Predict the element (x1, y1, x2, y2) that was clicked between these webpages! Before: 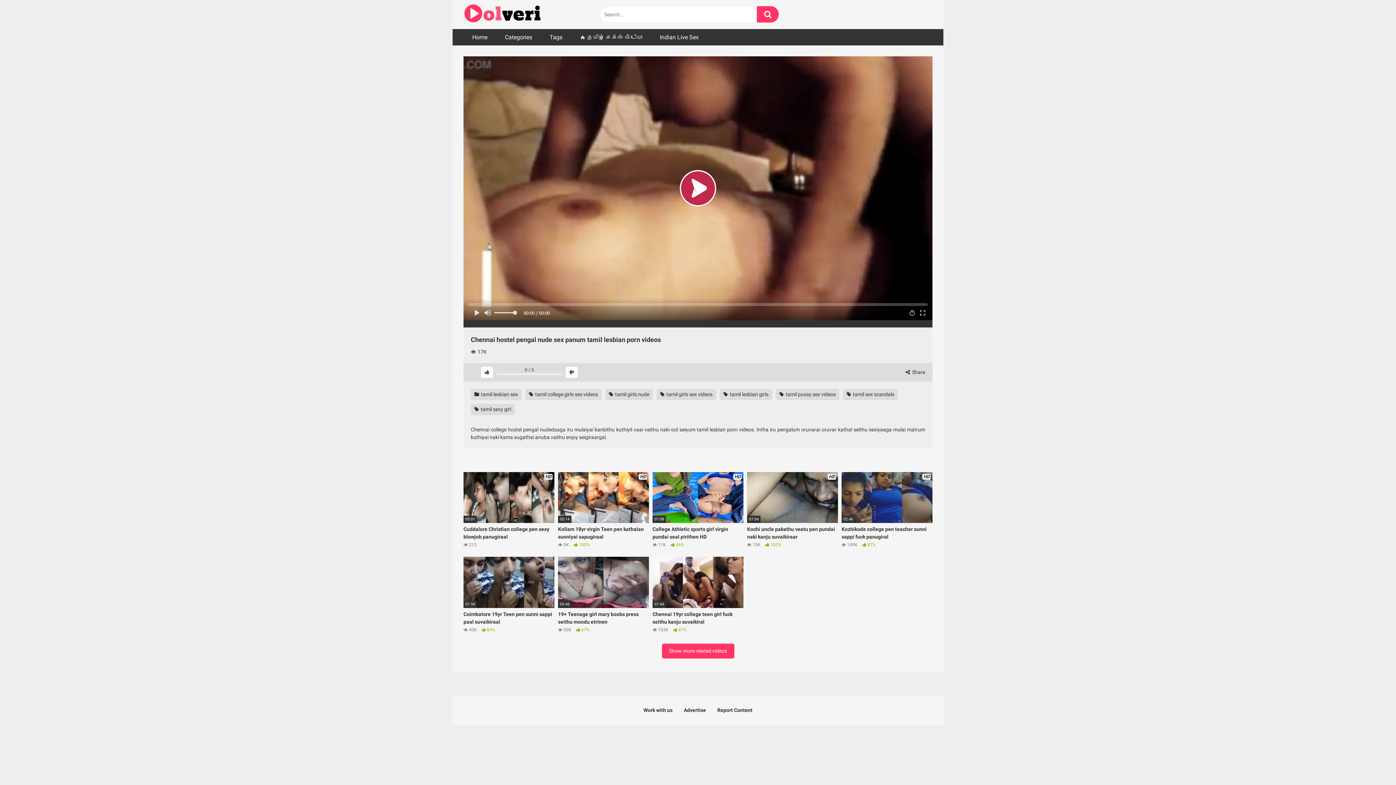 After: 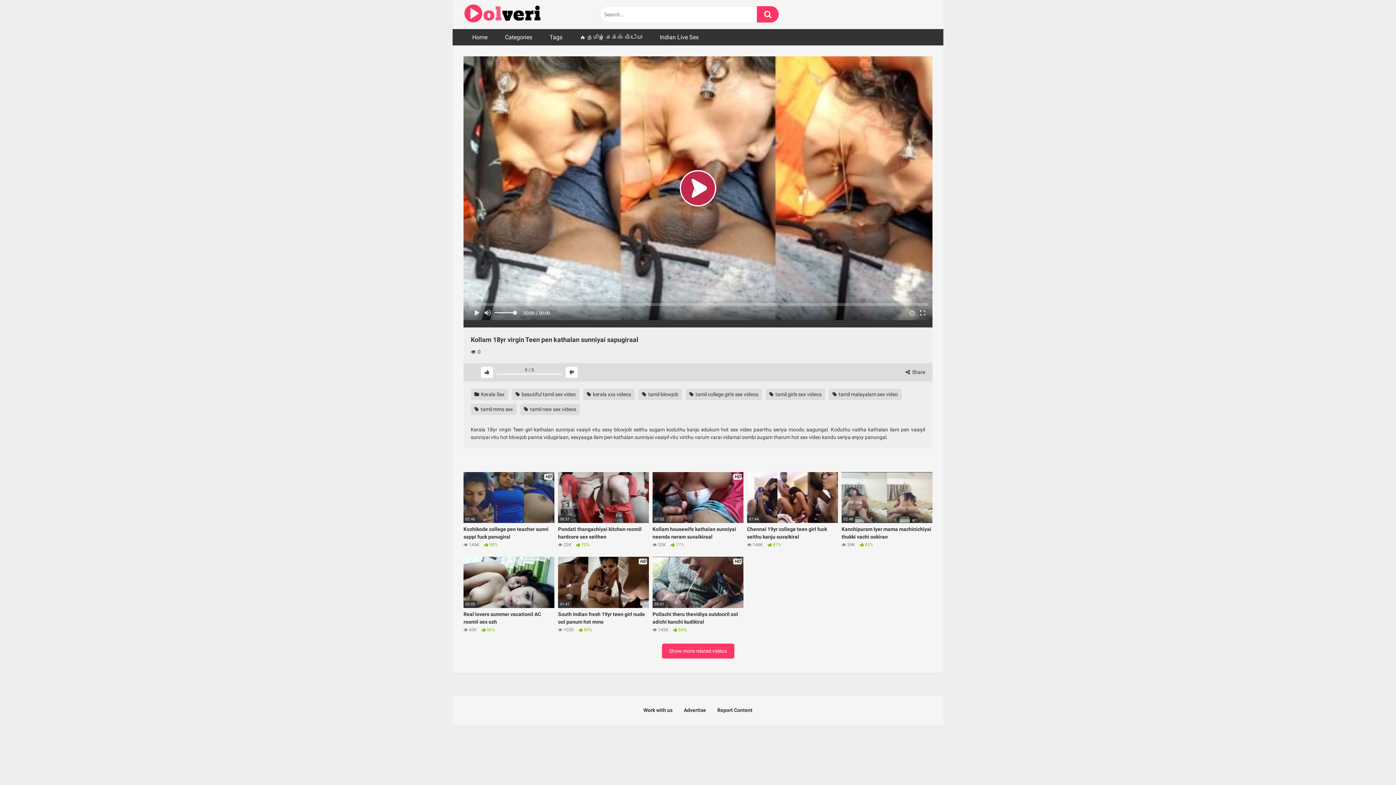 Action: label: HD
00:14
Kollam 18yr virgin Teen pen kathalan sunniyai sapugiraal
 5K  100% bbox: (558, 472, 649, 548)